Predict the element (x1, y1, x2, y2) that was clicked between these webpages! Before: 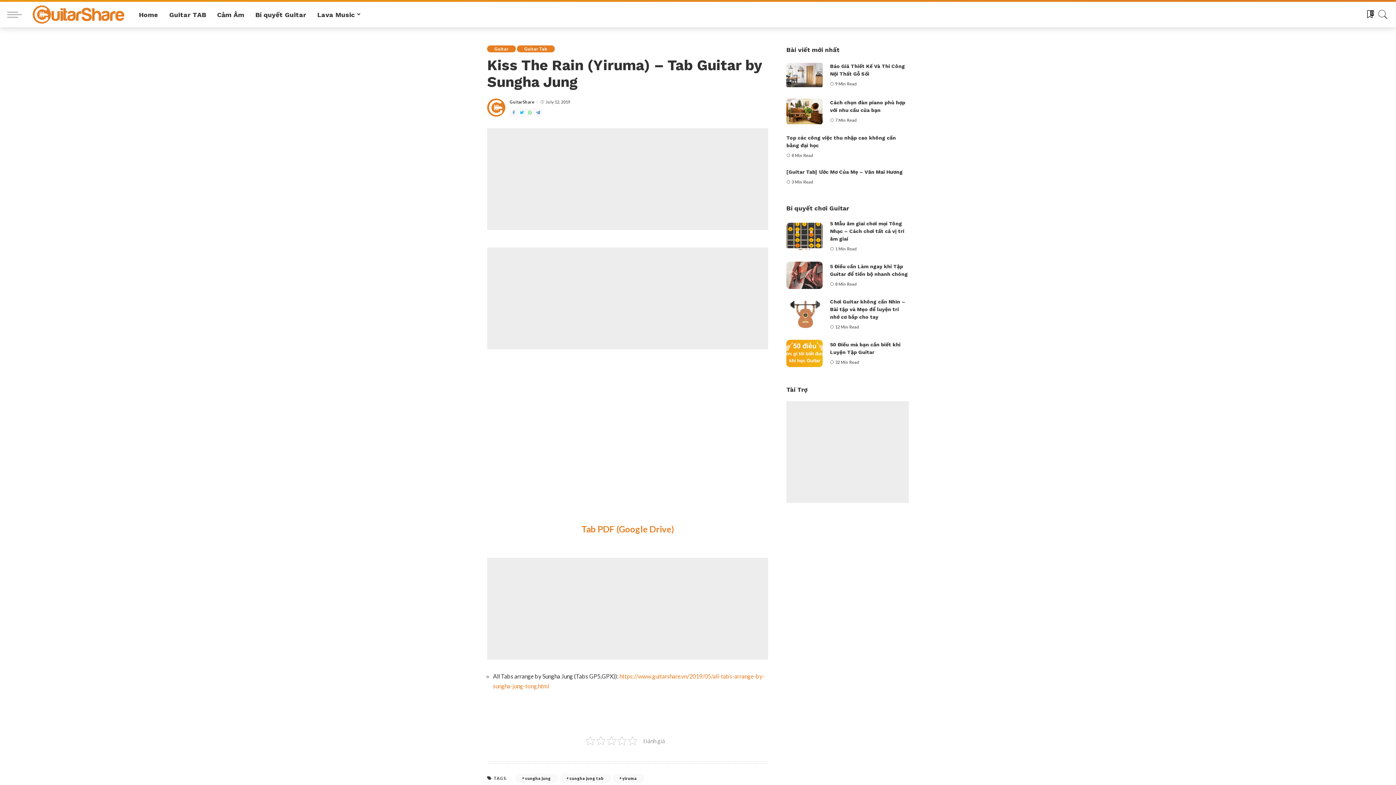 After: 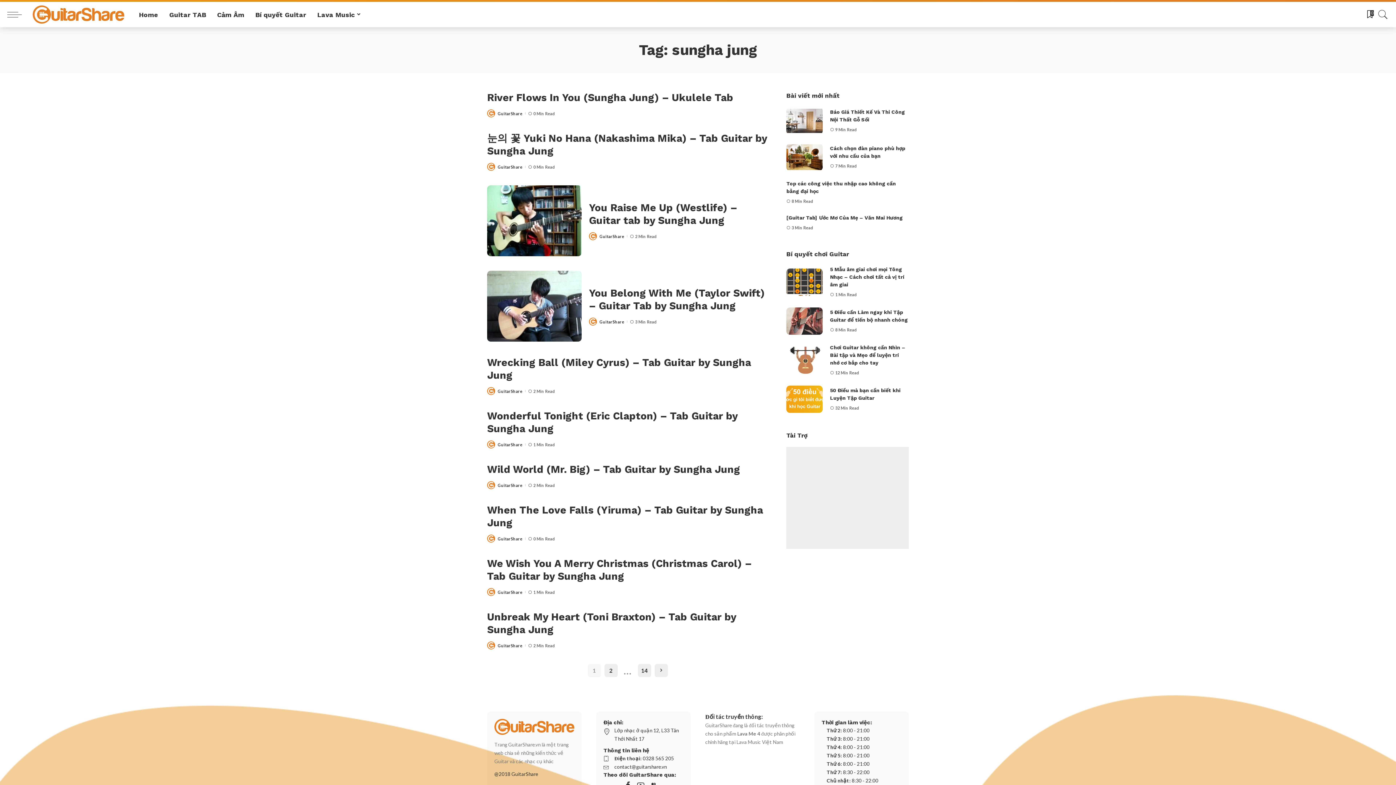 Action: bbox: (515, 744, 558, 753) label: sungha jung